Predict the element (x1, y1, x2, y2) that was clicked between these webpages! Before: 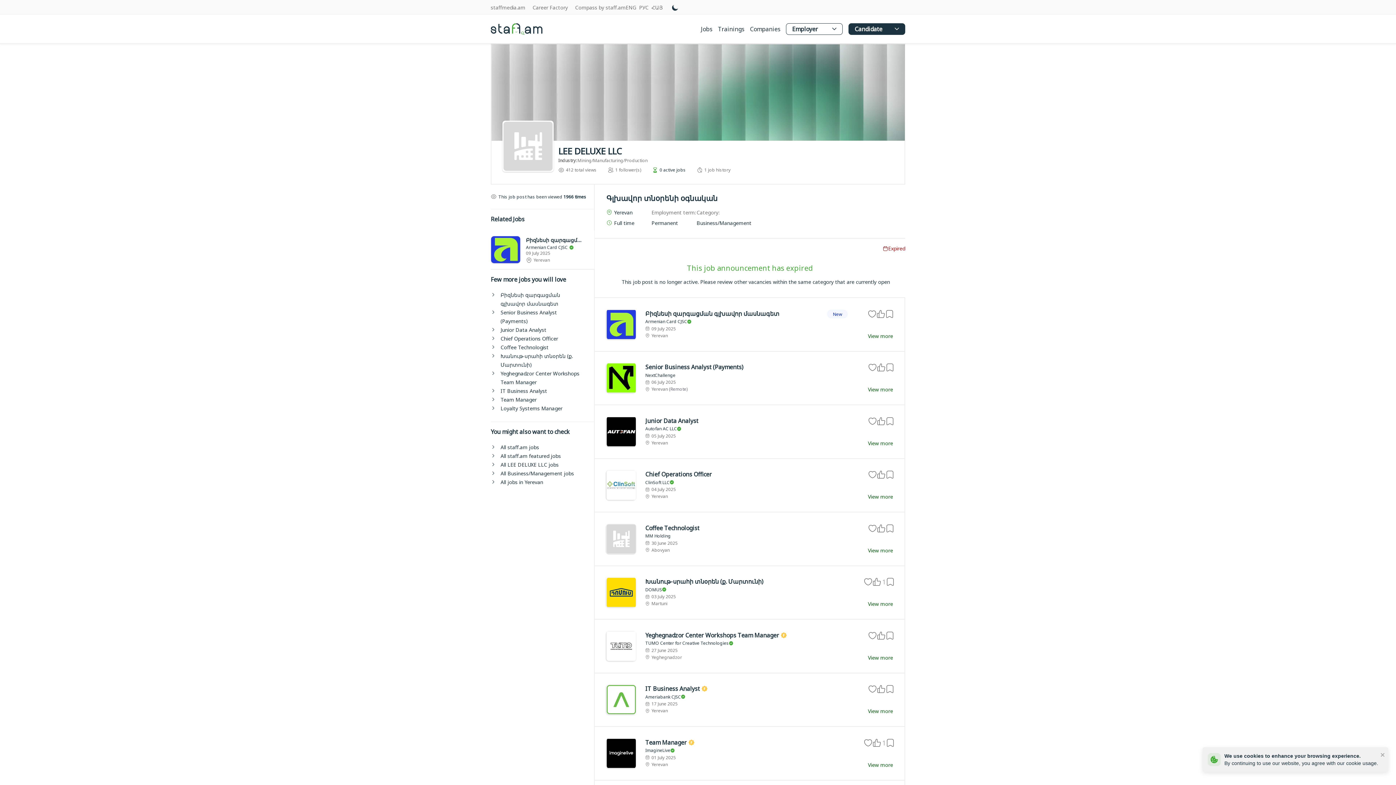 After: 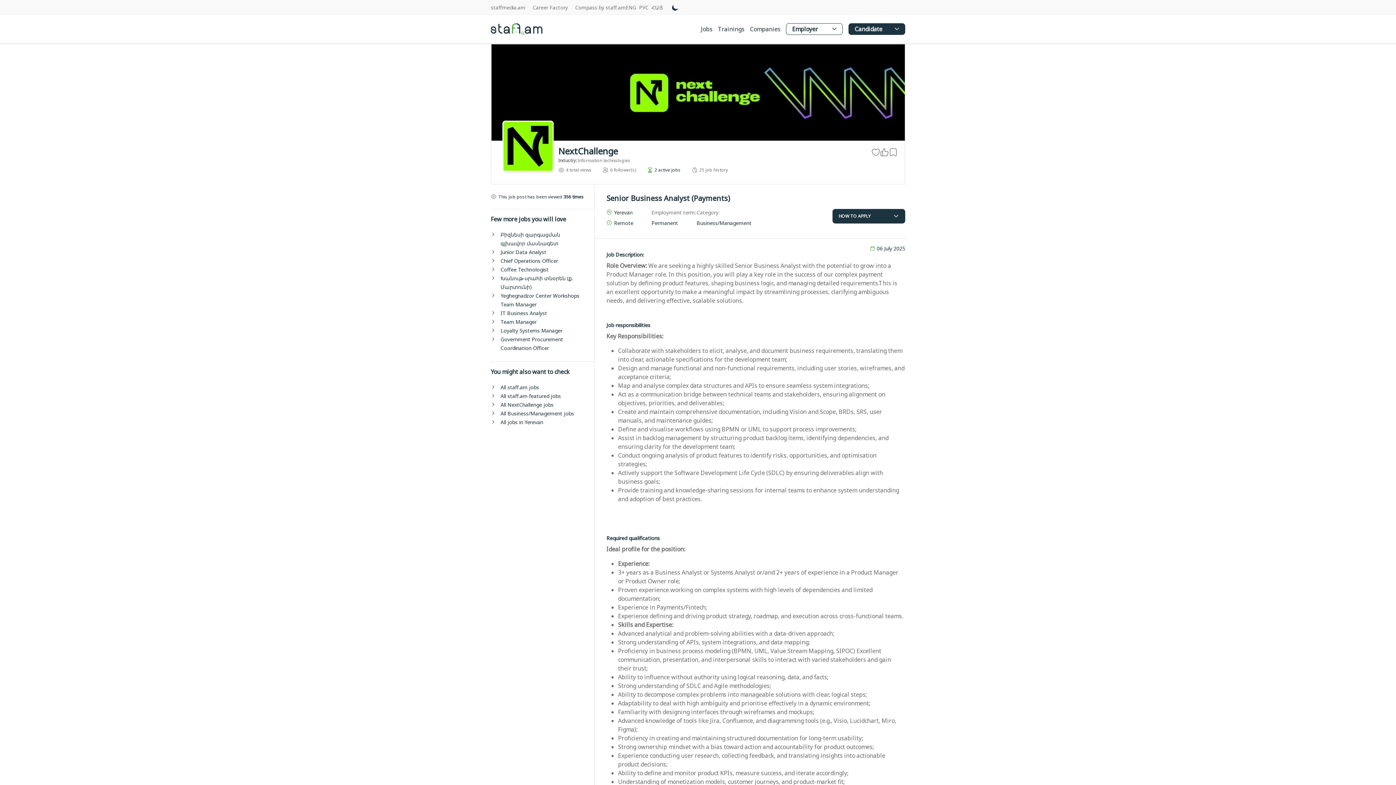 Action: label: Senior Business Analyst (Payments) bbox: (490, 308, 594, 325)